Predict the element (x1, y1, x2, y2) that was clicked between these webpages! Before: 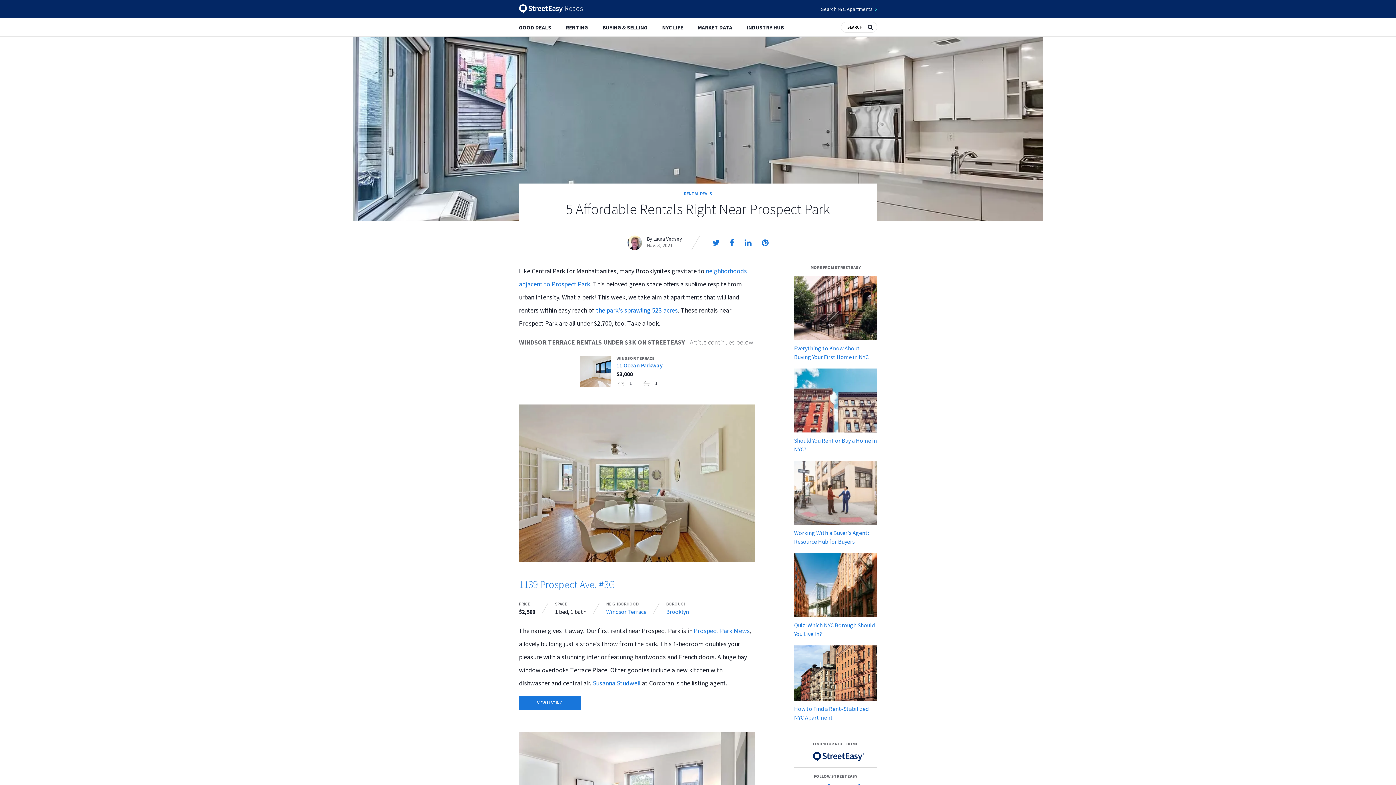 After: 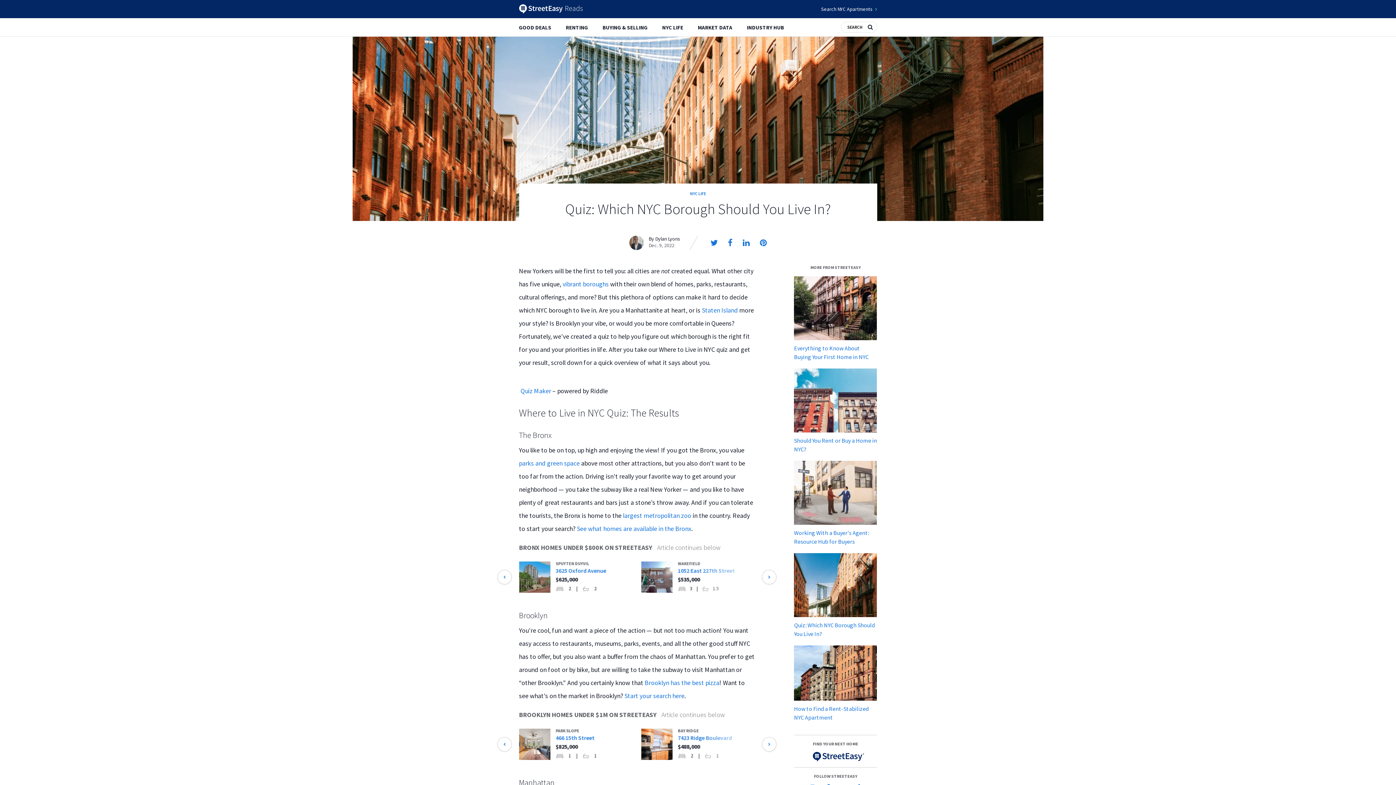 Action: bbox: (794, 553, 877, 638) label: Quiz: Which NYC Borough Should You Live In?